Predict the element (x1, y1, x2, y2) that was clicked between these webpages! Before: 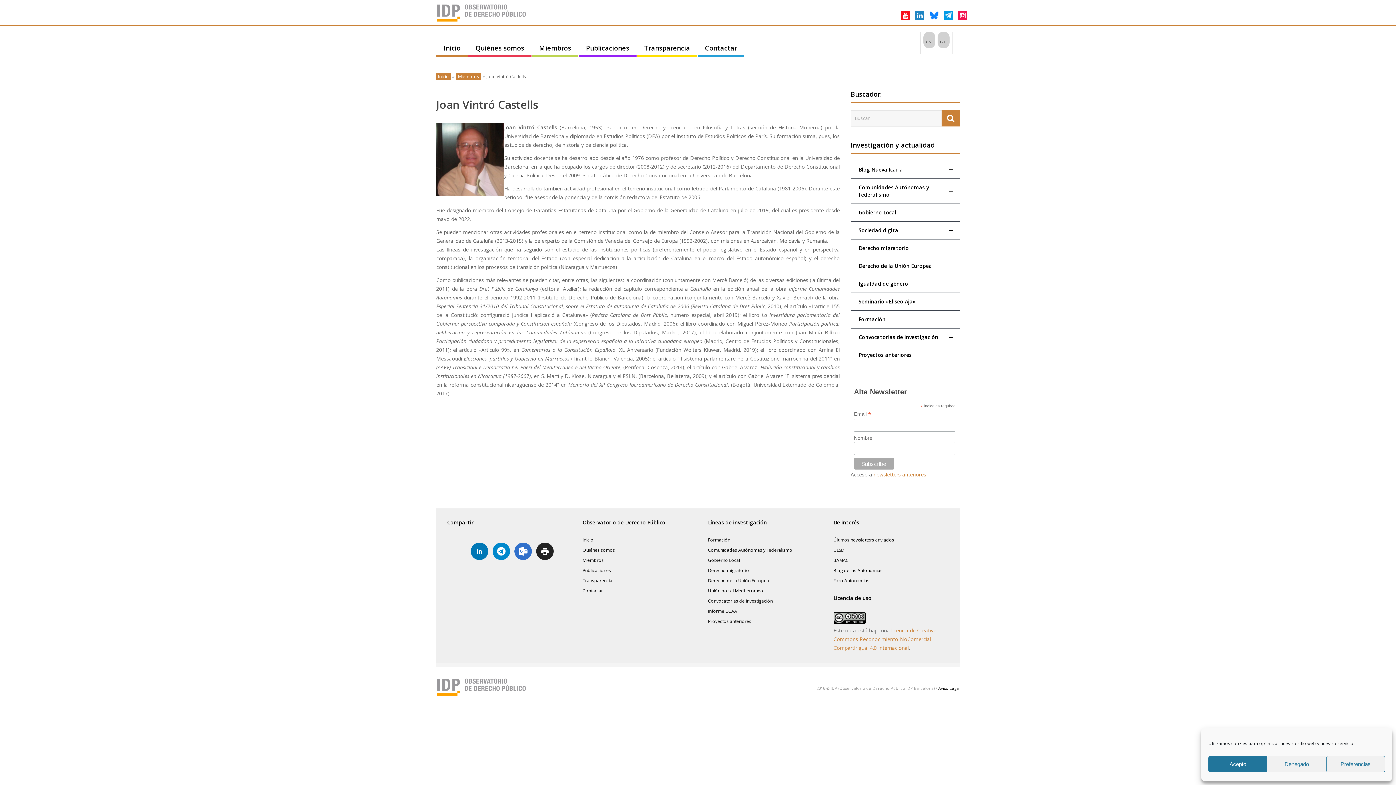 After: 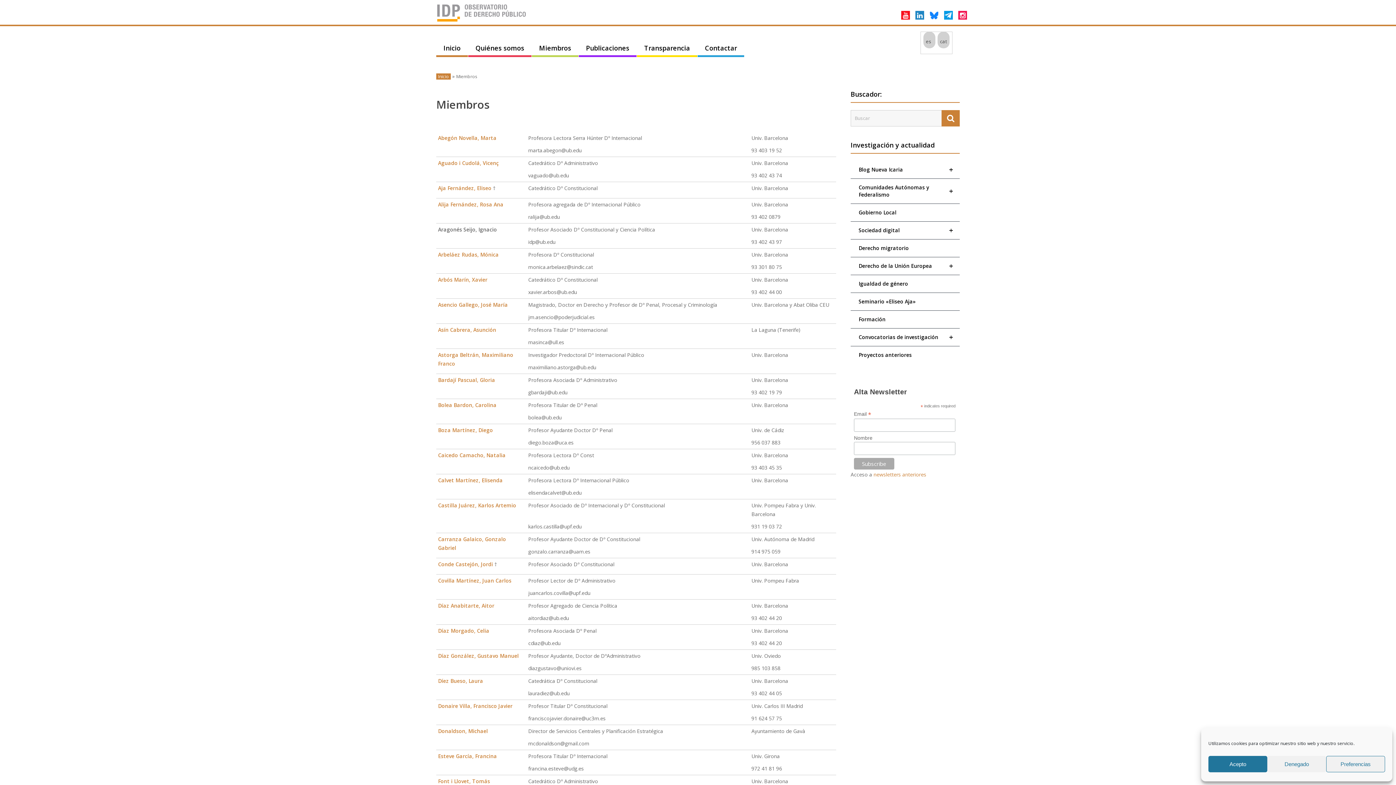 Action: bbox: (456, 73, 481, 79) label: Miembros